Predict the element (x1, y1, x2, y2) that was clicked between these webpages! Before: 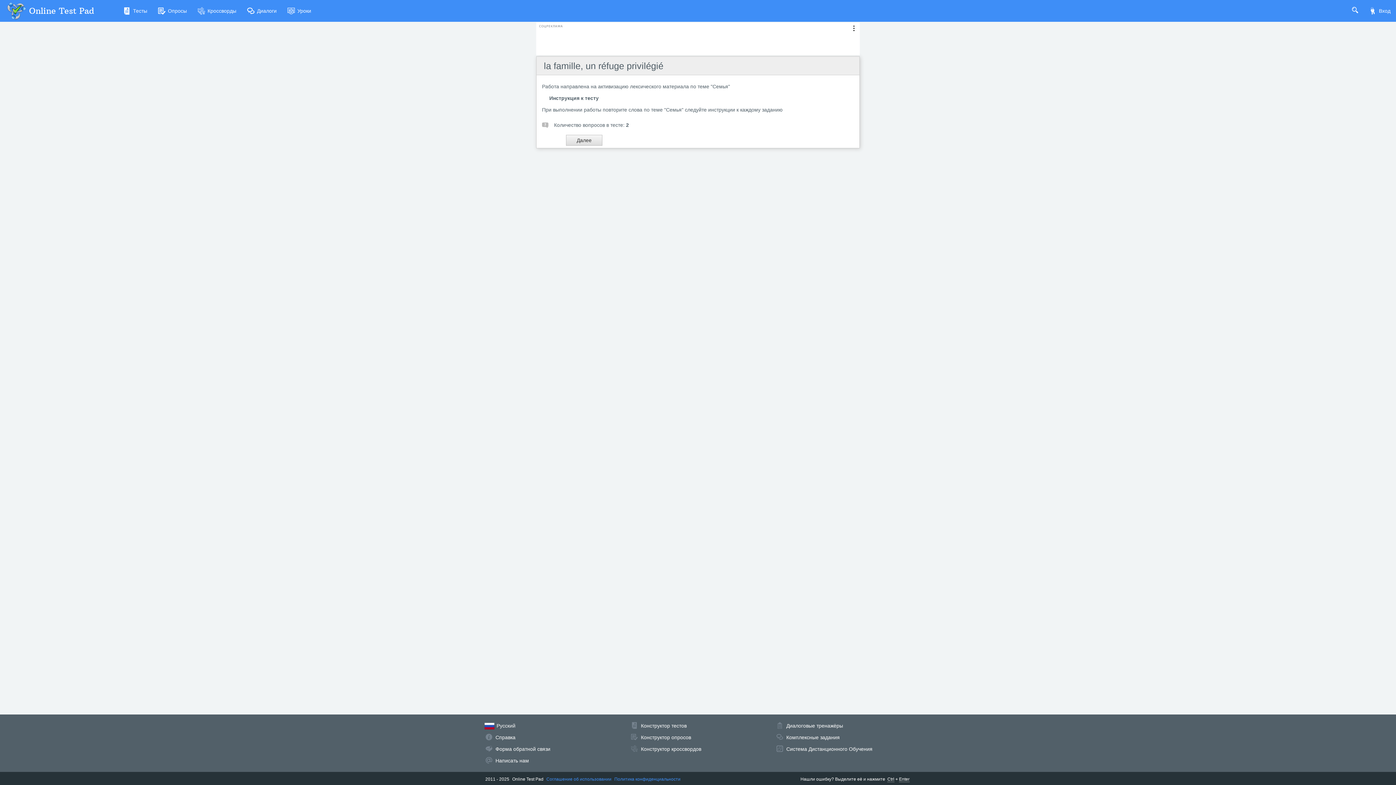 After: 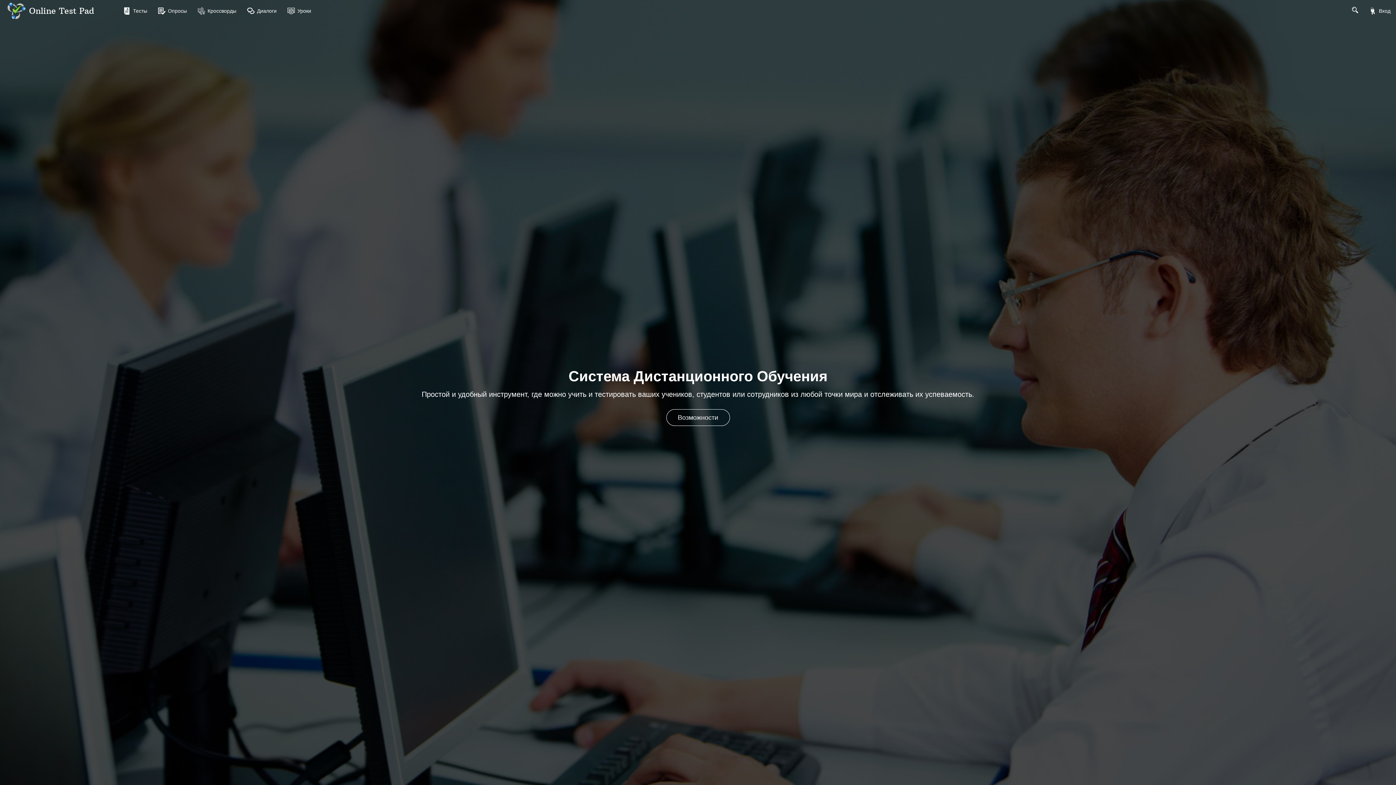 Action: label: Система Дистанционного Обучения bbox: (786, 746, 872, 752)